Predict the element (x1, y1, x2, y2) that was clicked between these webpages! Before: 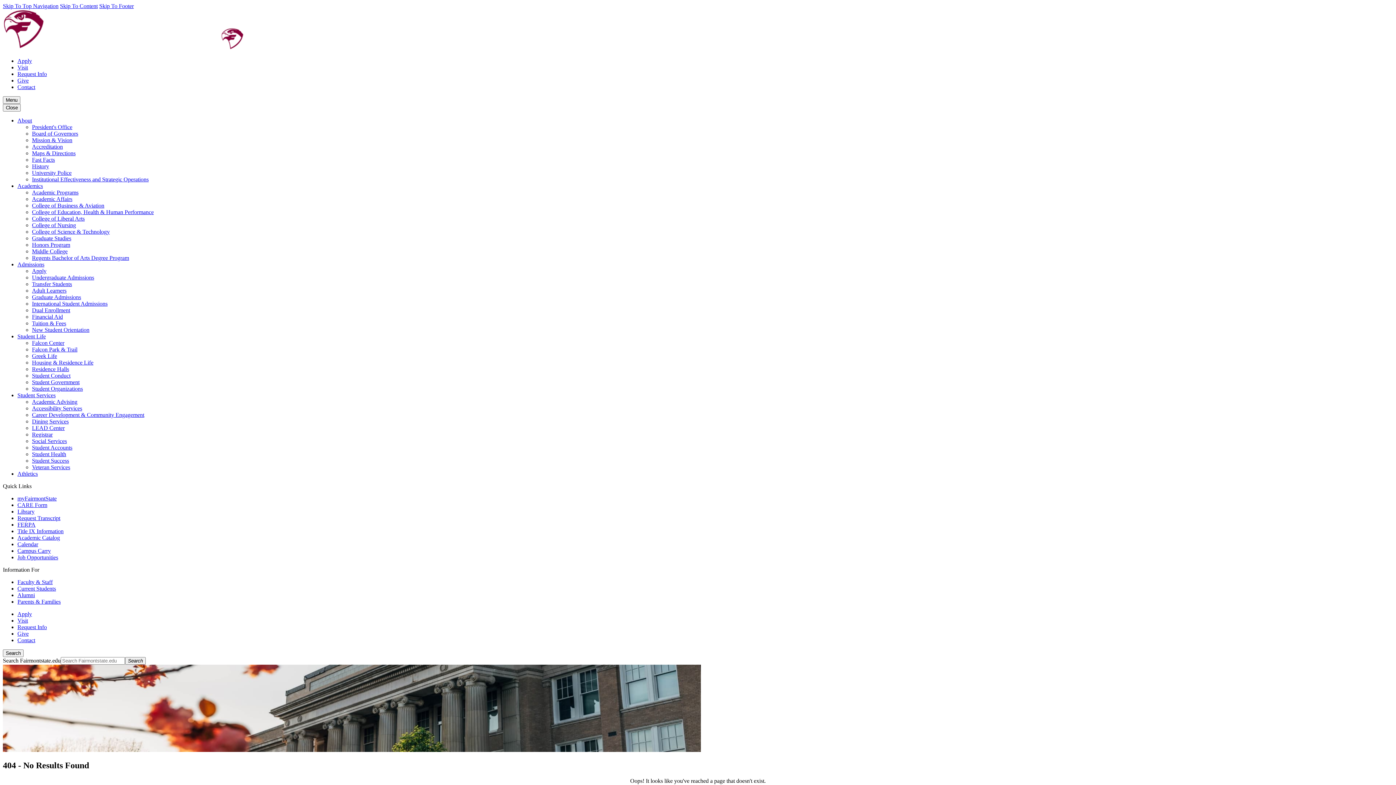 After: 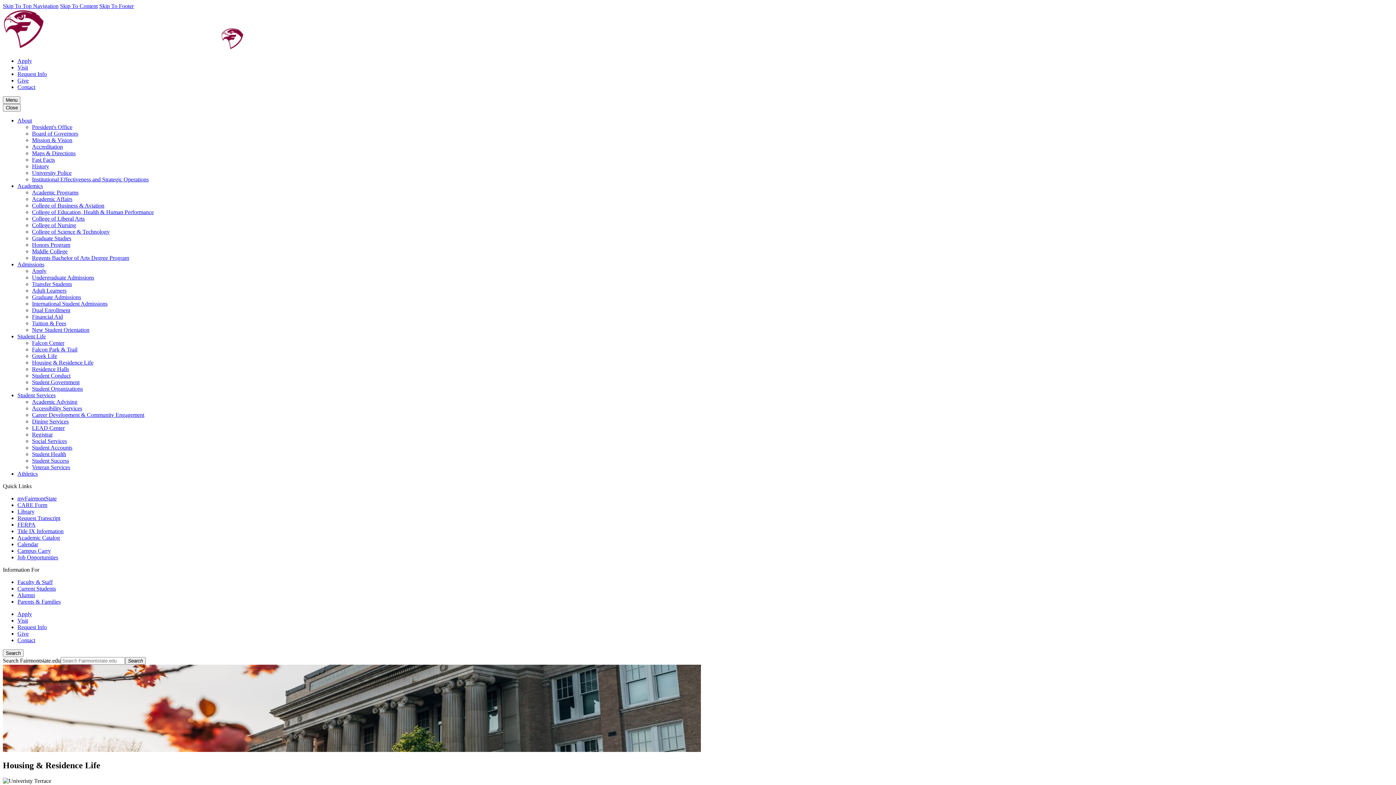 Action: bbox: (32, 359, 93, 365) label: Housing & Residence Life